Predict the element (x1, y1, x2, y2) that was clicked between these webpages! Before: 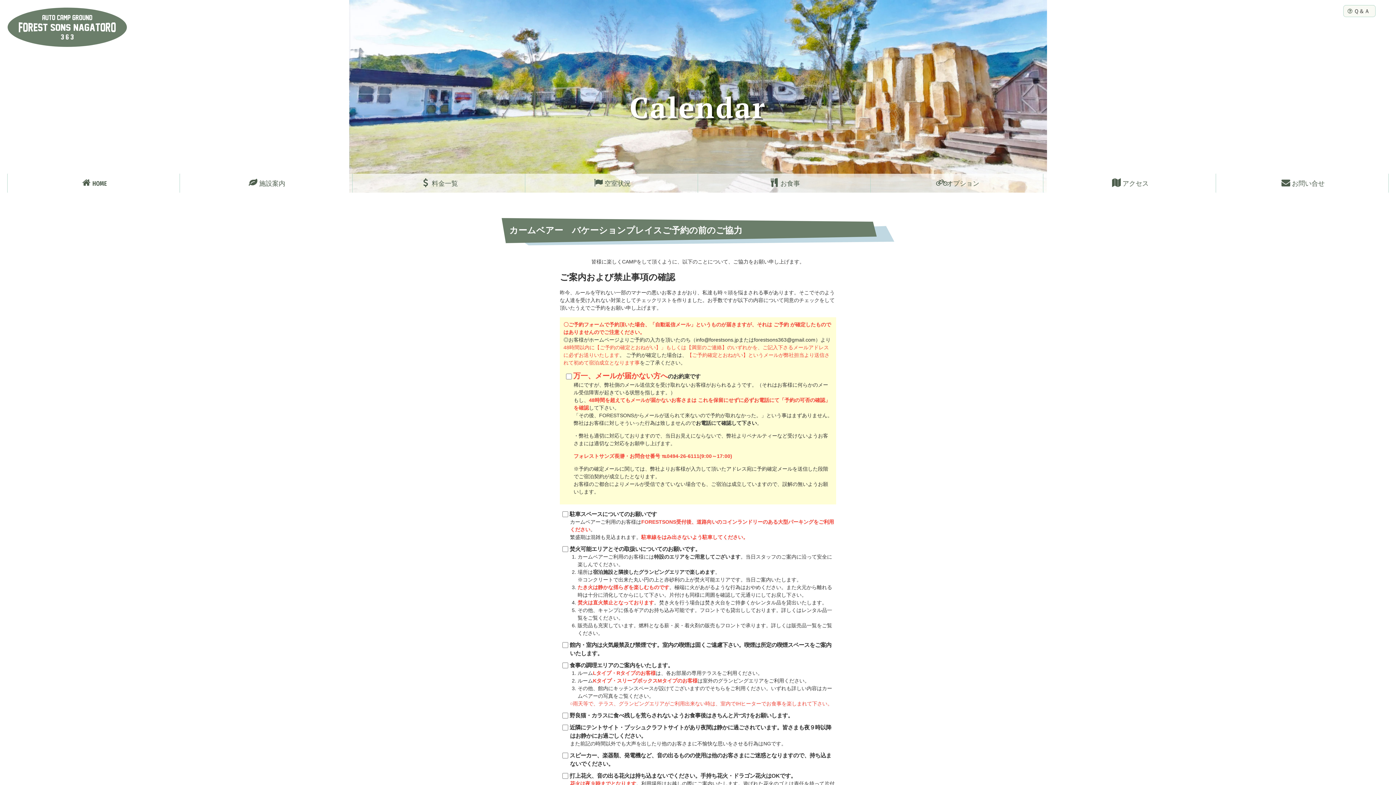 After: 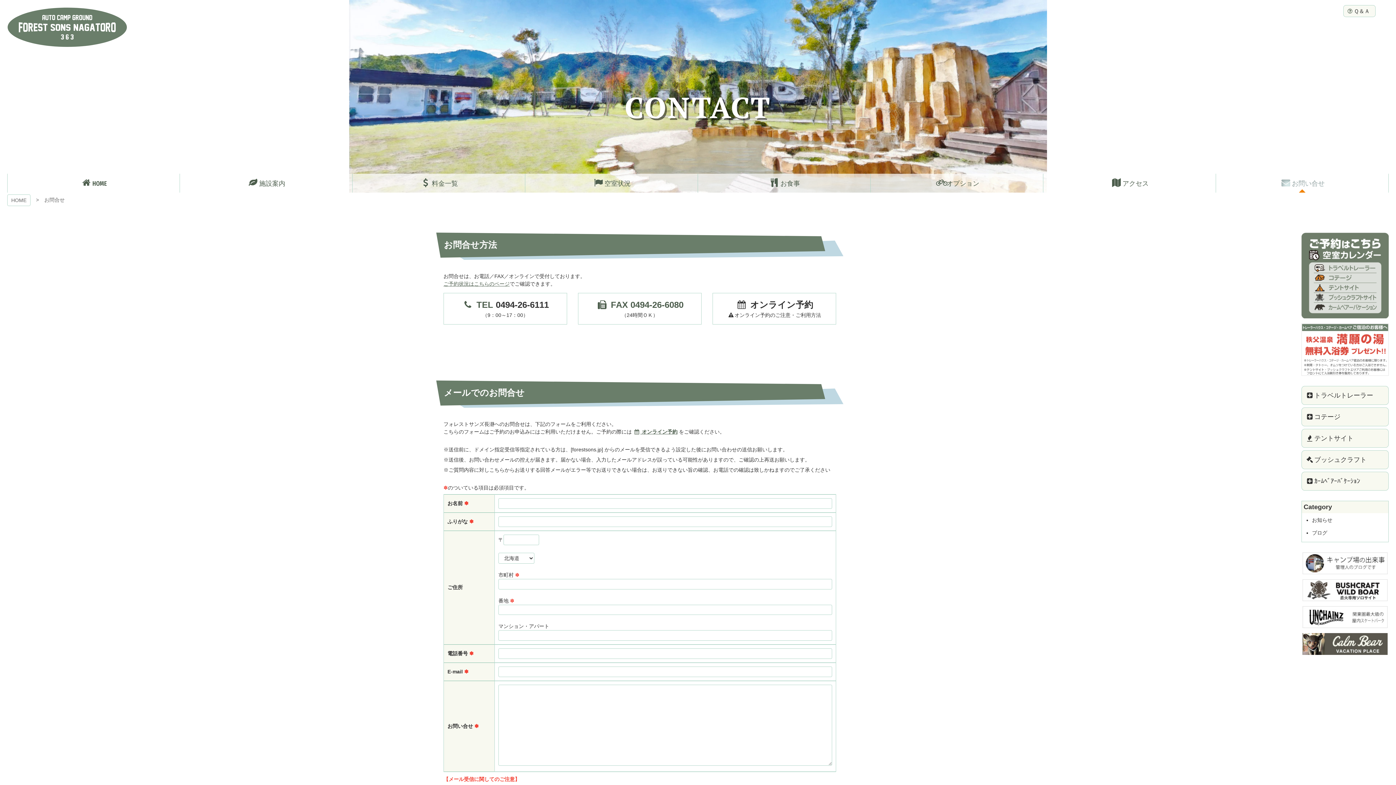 Action: label: お問い合せ bbox: (1216, 173, 1388, 192)